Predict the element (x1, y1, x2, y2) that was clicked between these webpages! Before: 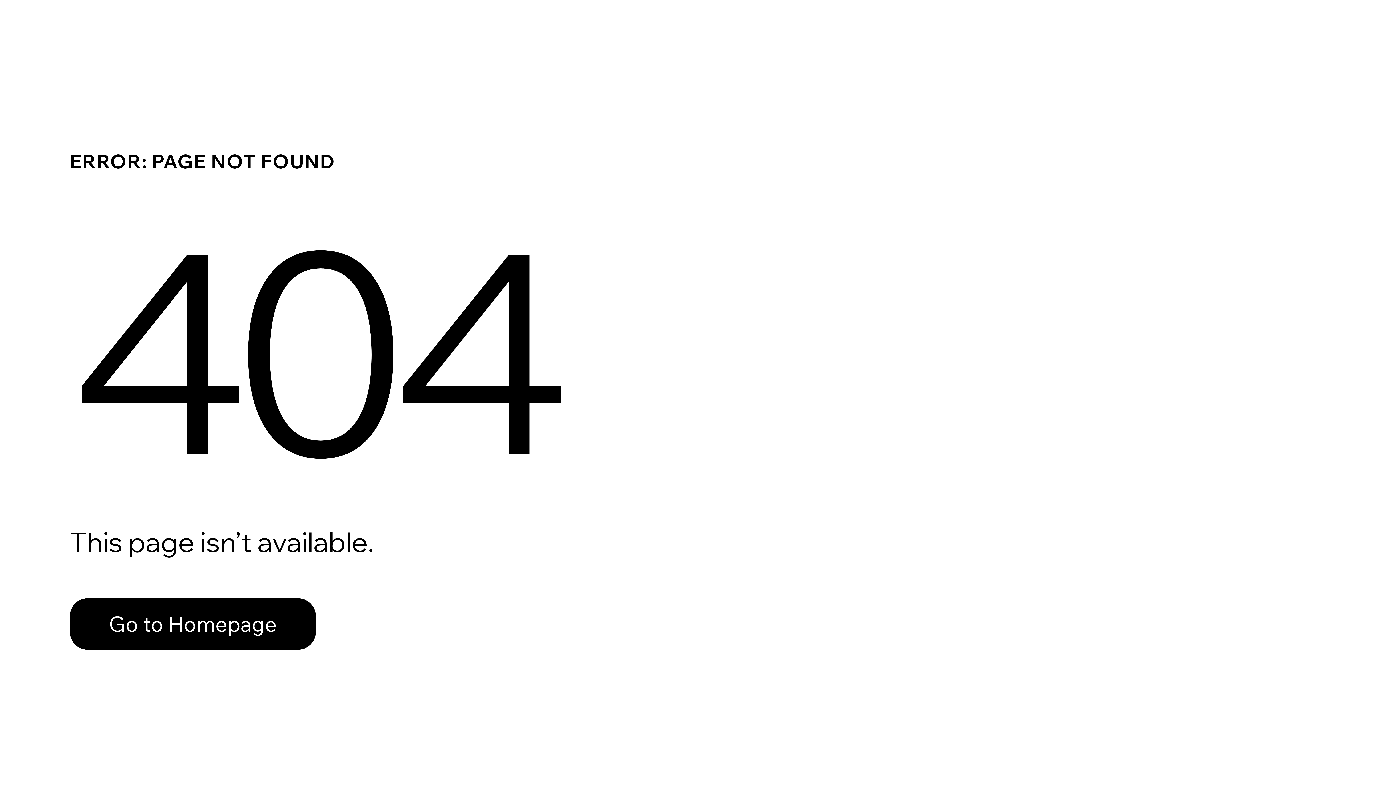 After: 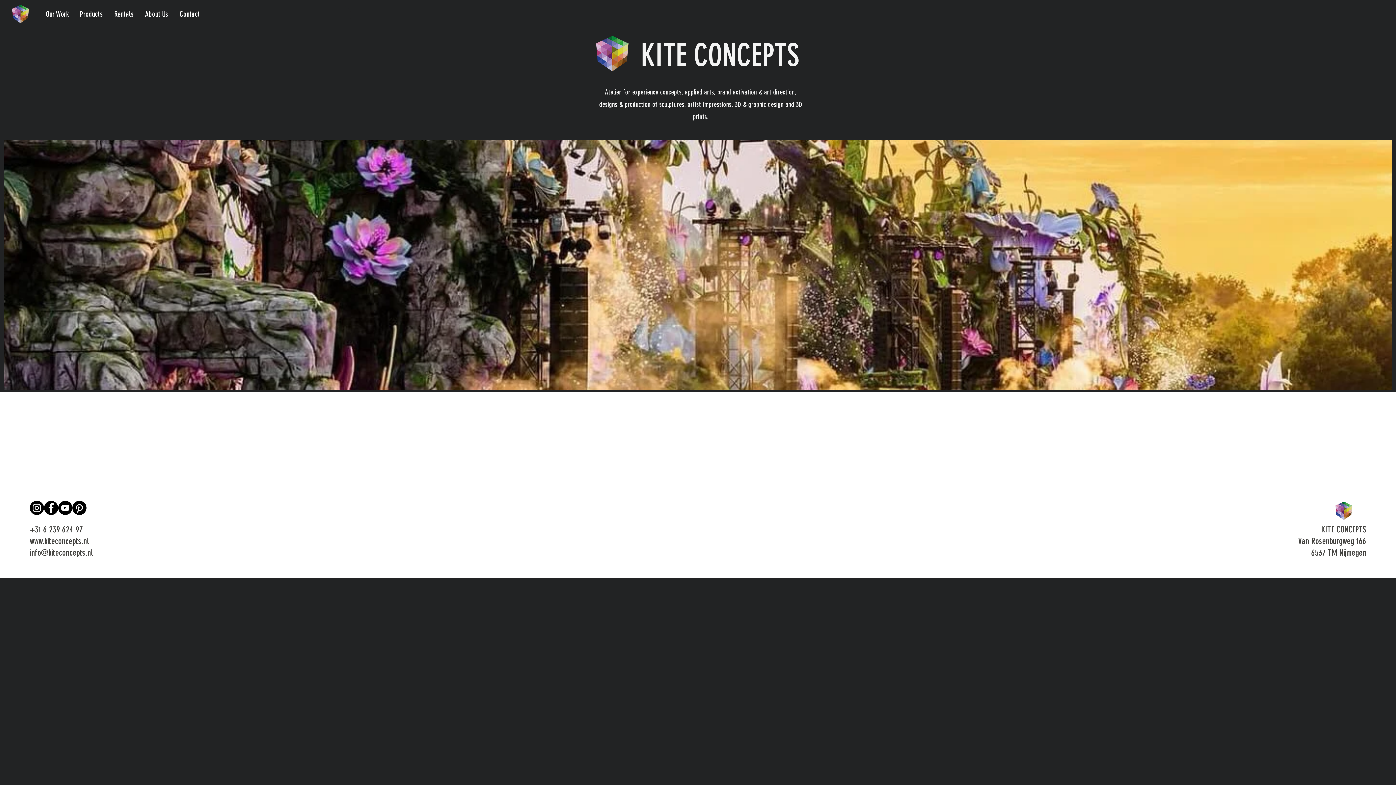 Action: label: Go to Homepage bbox: (69, 598, 316, 650)